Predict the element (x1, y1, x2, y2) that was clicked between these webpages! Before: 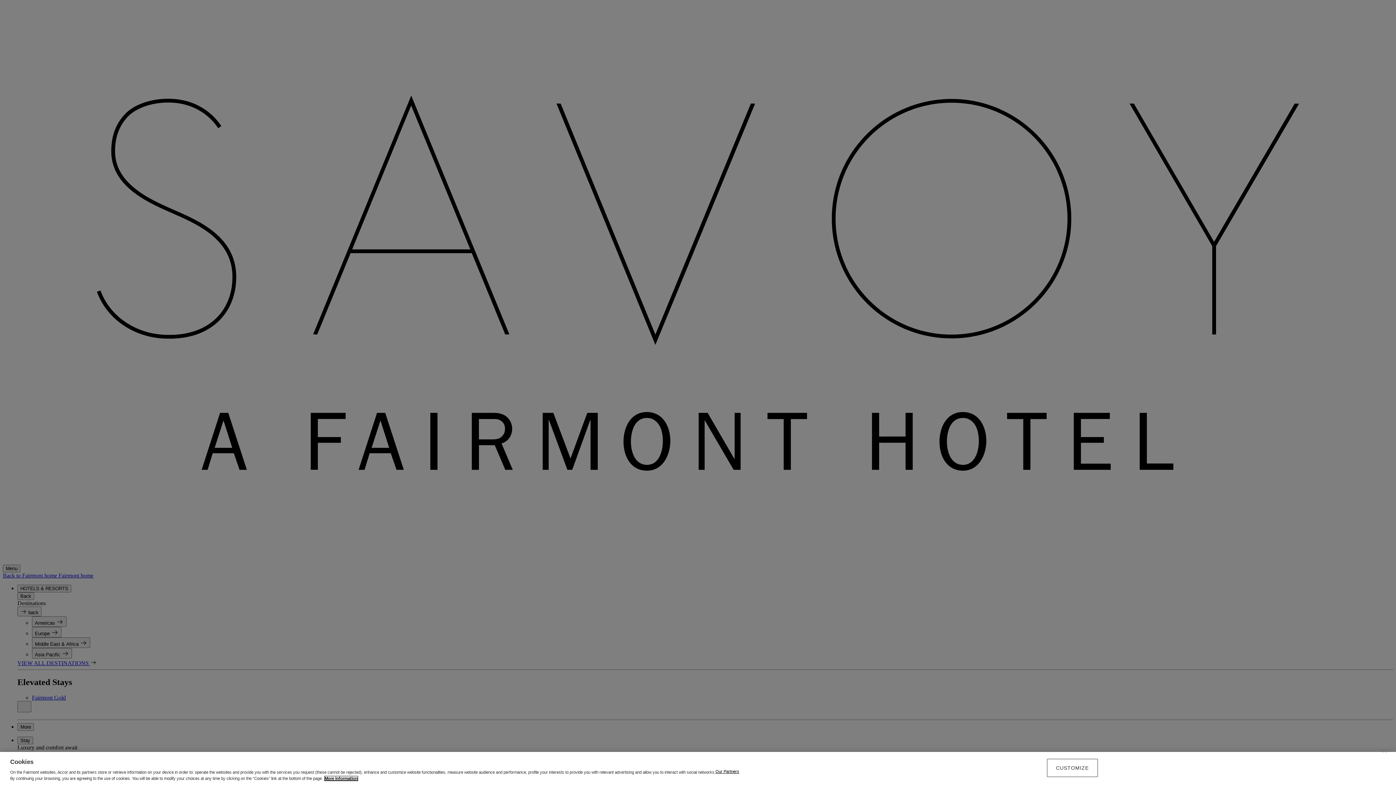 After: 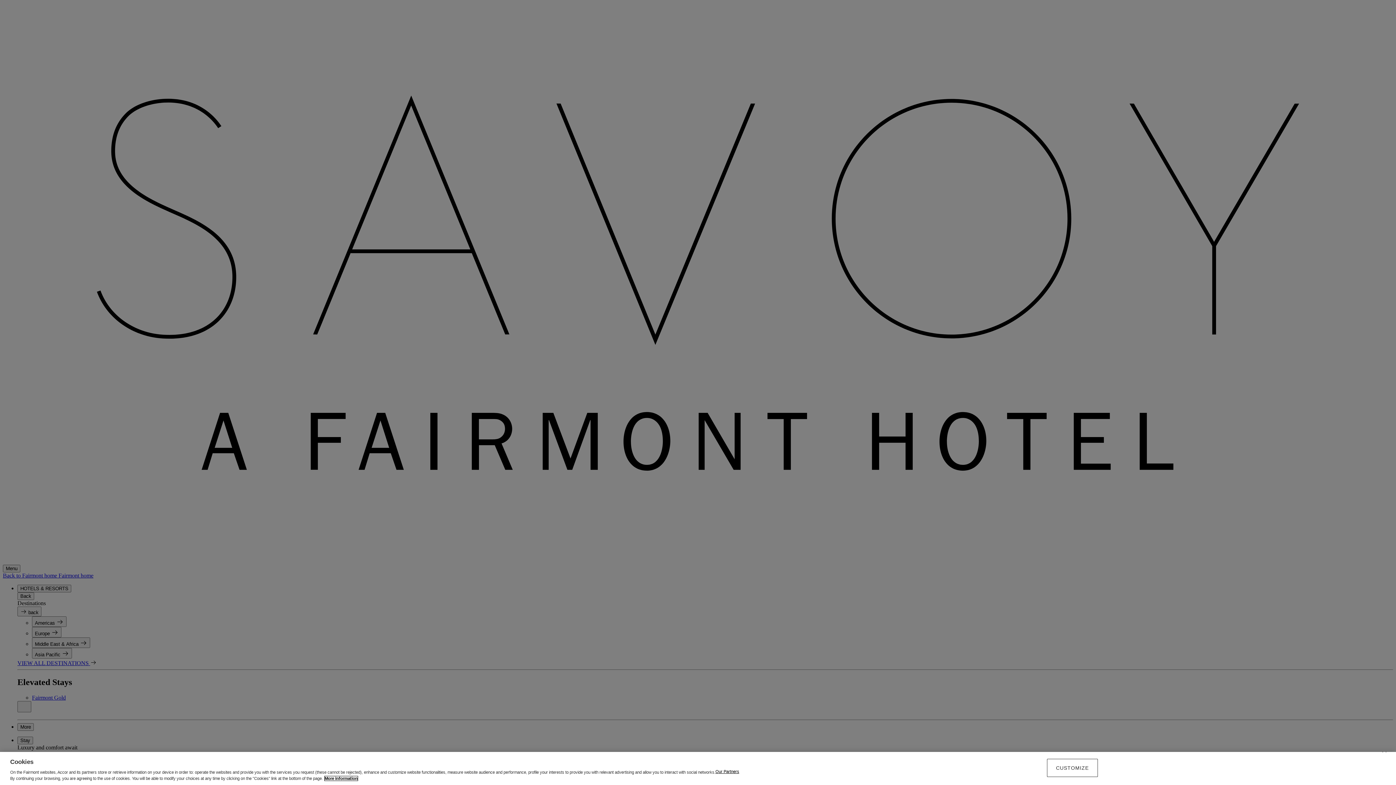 Action: label: More information about your privacy, opens in a new tab bbox: (324, 776, 357, 781)